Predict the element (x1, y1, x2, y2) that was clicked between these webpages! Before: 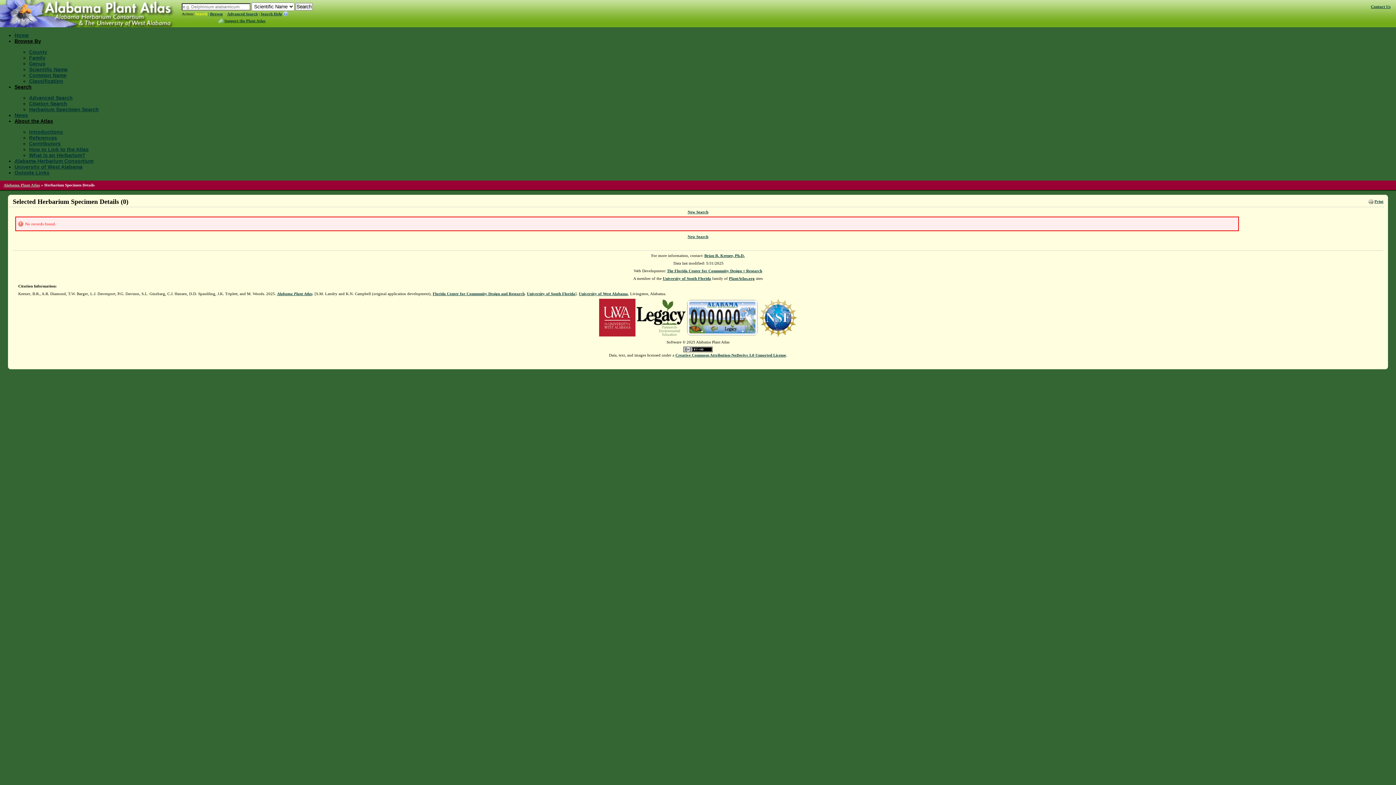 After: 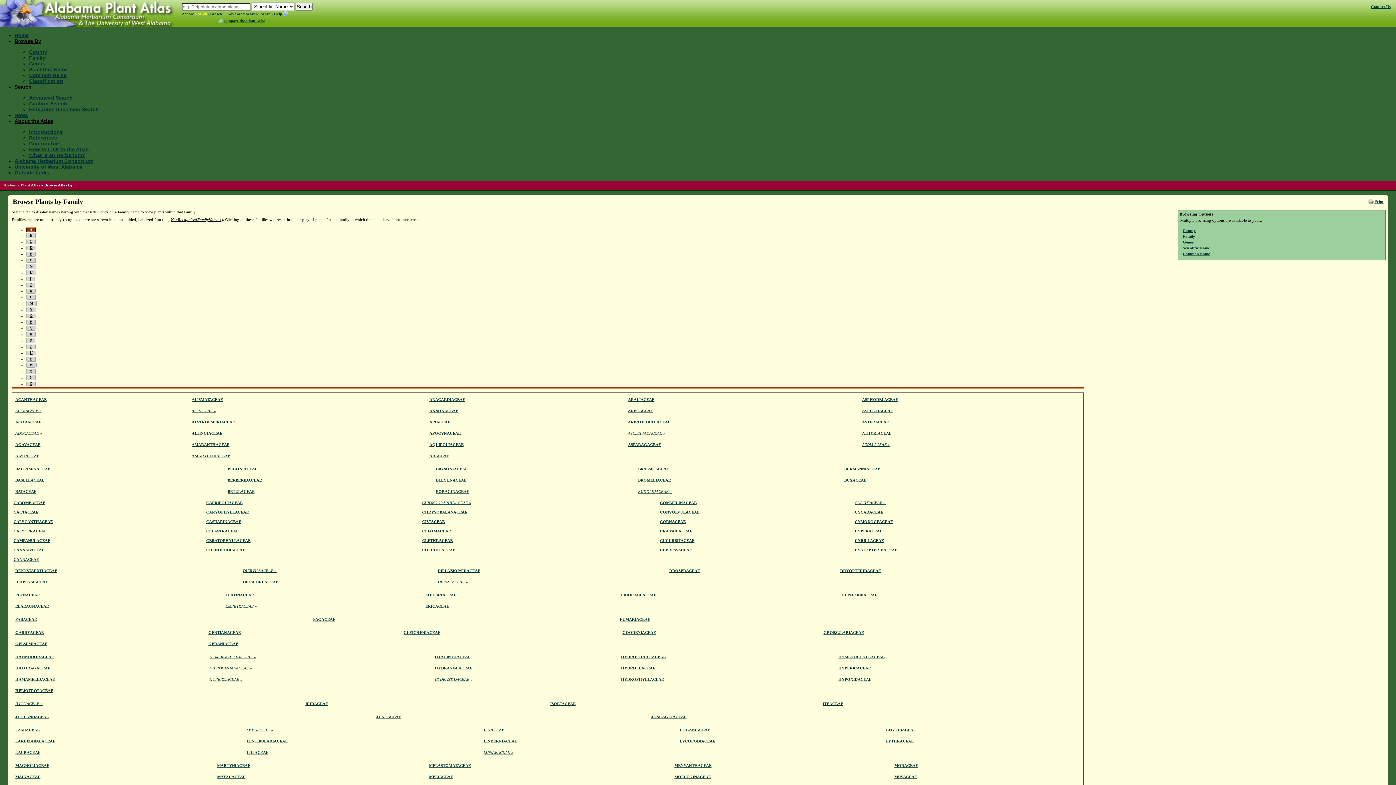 Action: label: Family bbox: (29, 54, 45, 60)